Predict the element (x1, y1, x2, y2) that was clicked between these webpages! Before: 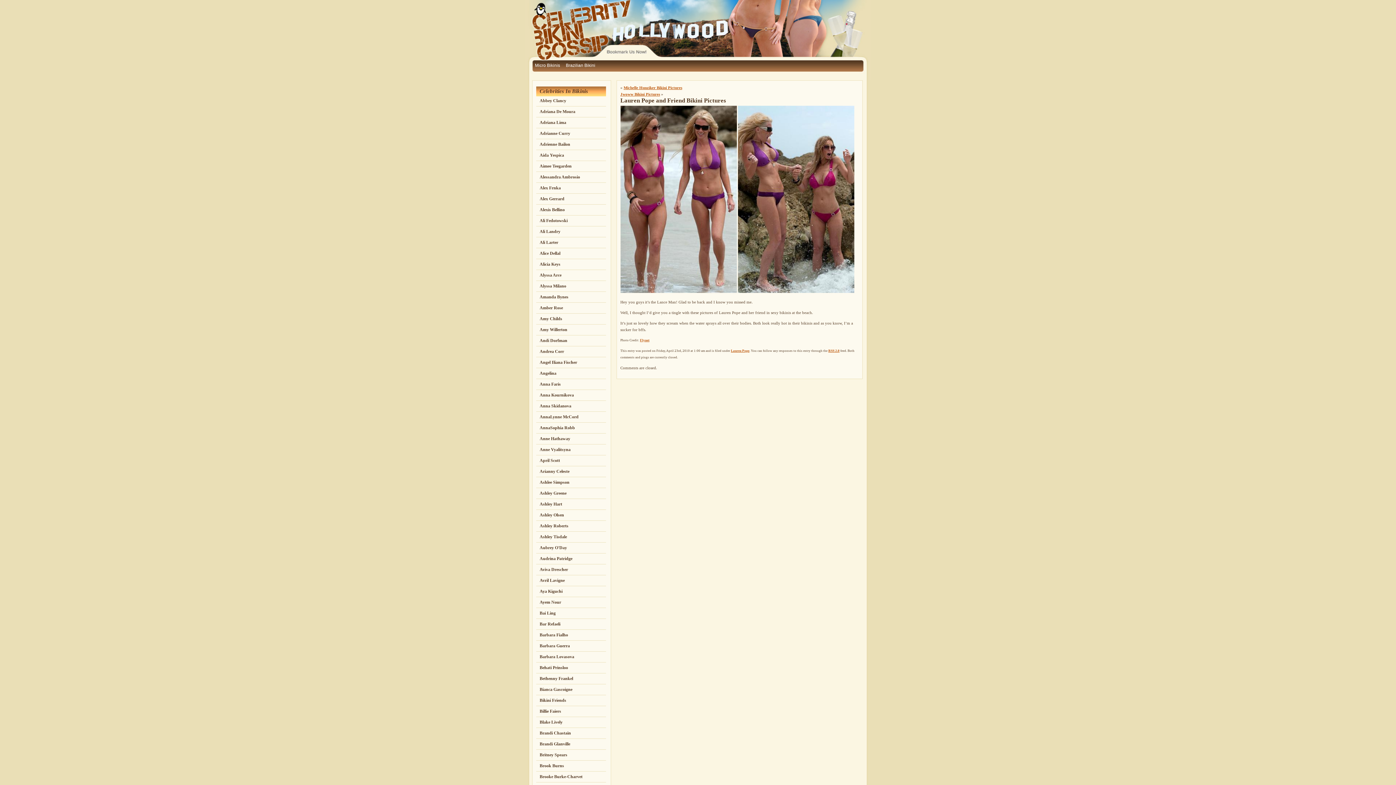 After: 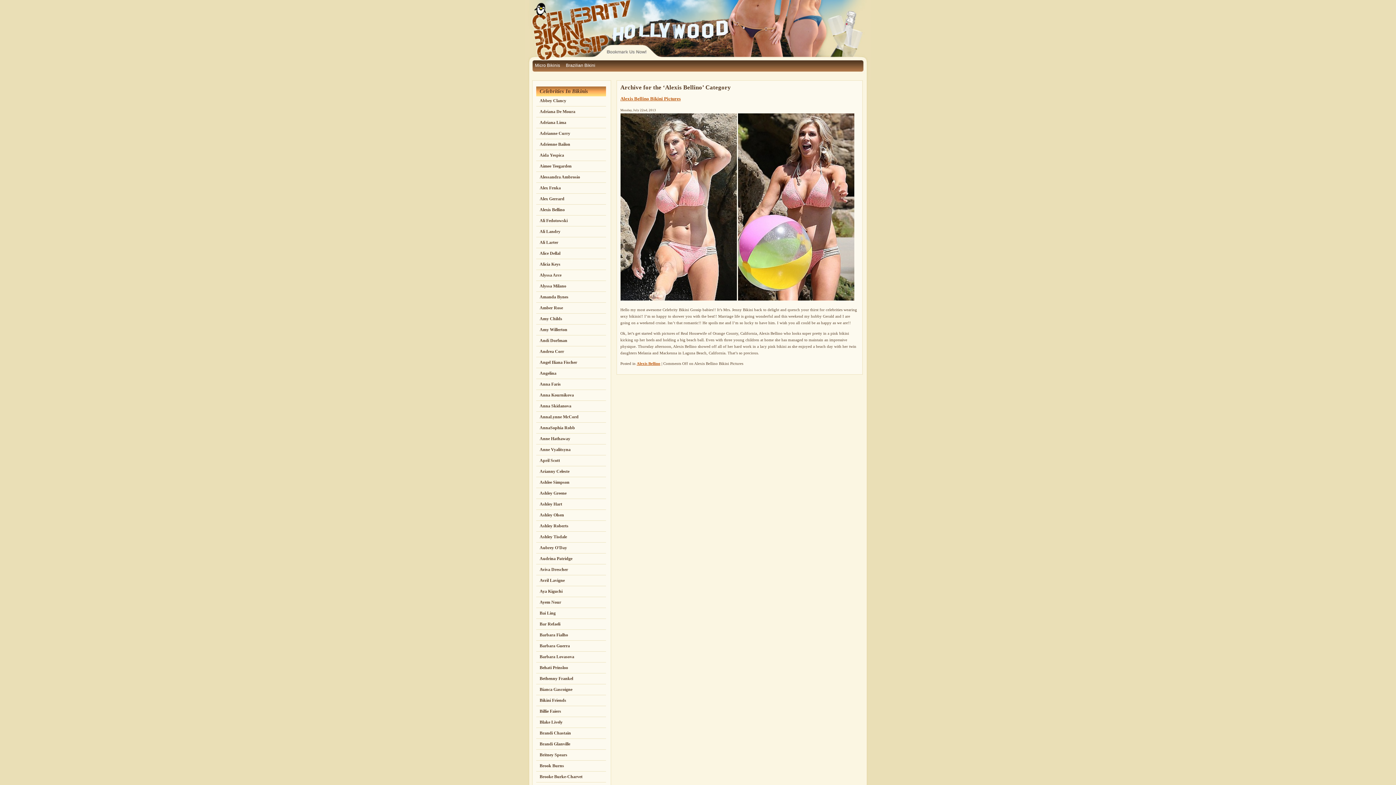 Action: label: Alexis Bellino bbox: (536, 205, 606, 215)